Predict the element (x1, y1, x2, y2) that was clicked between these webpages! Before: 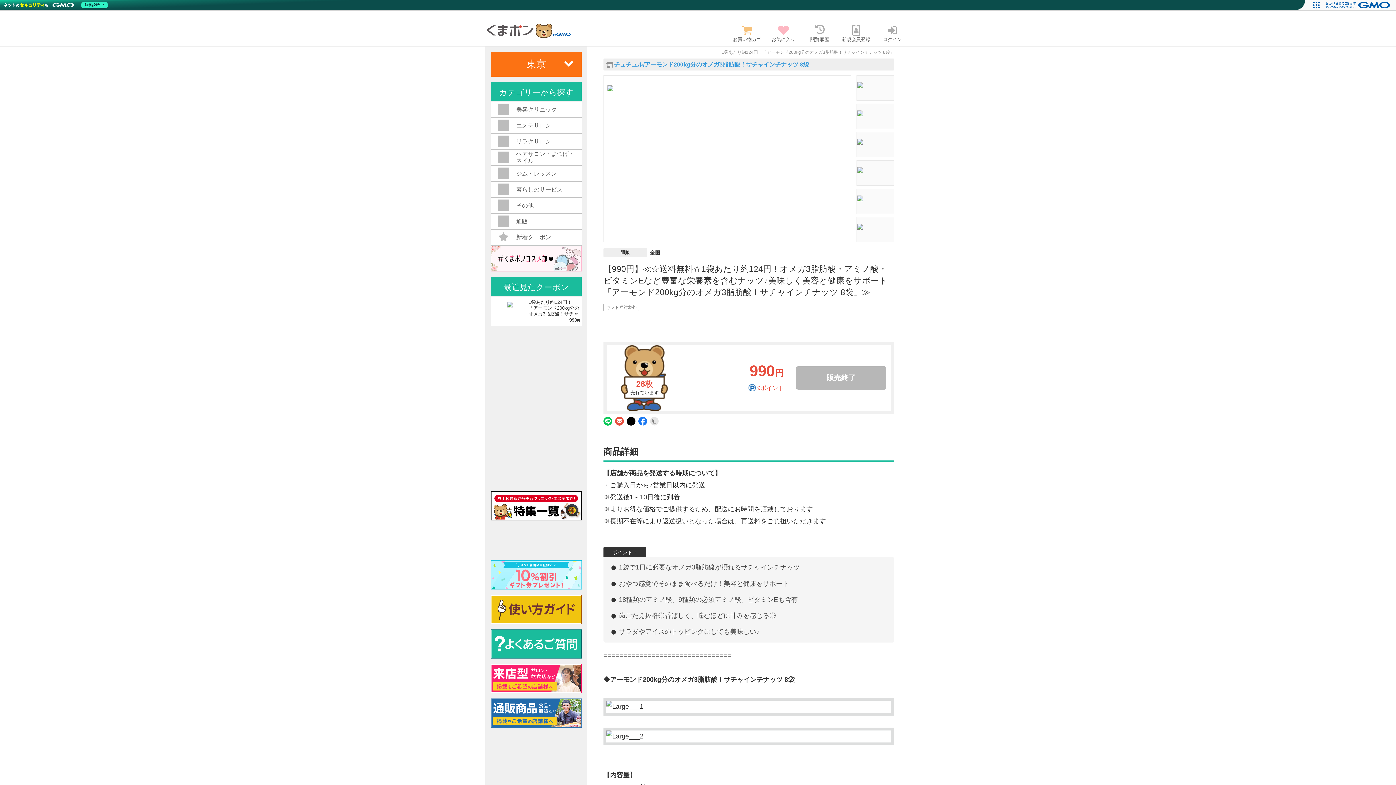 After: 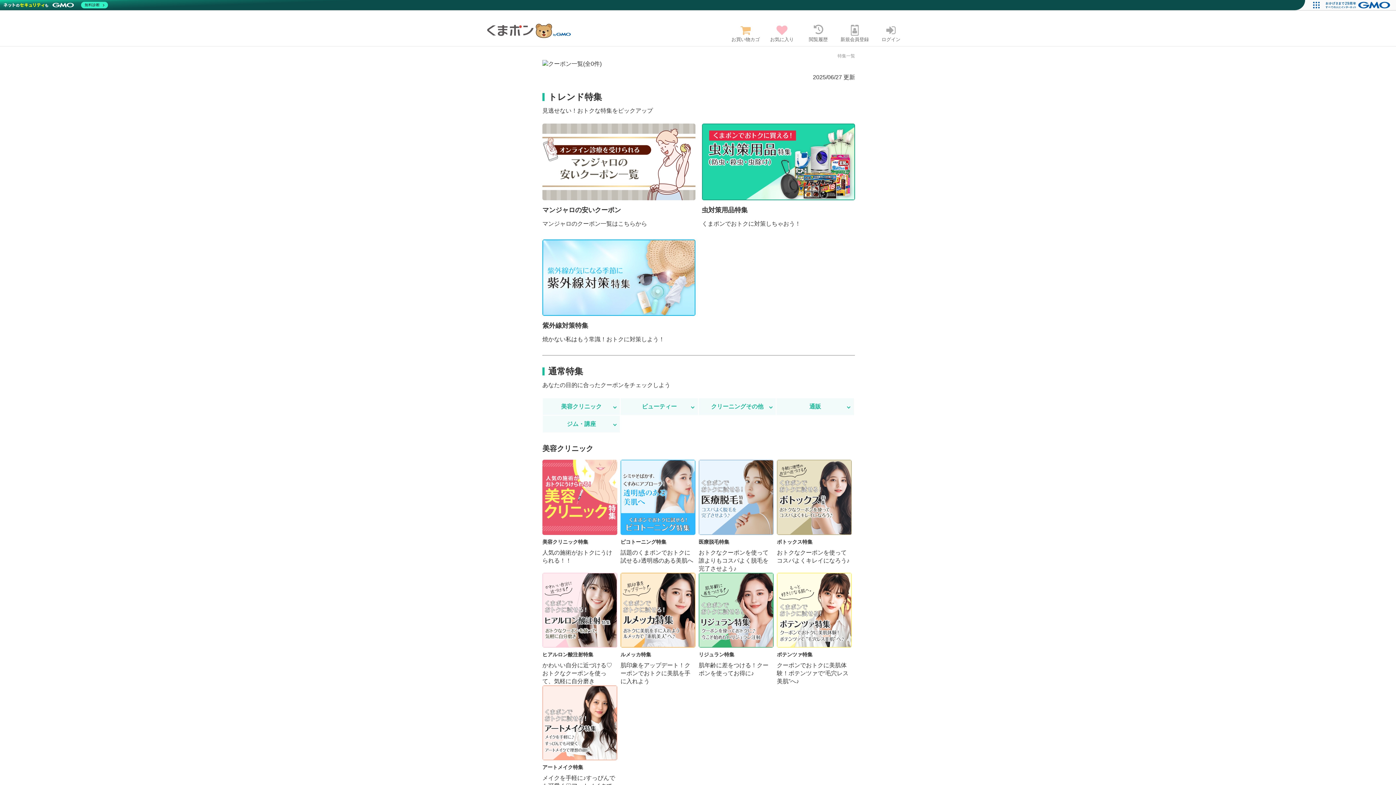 Action: bbox: (490, 491, 581, 520)